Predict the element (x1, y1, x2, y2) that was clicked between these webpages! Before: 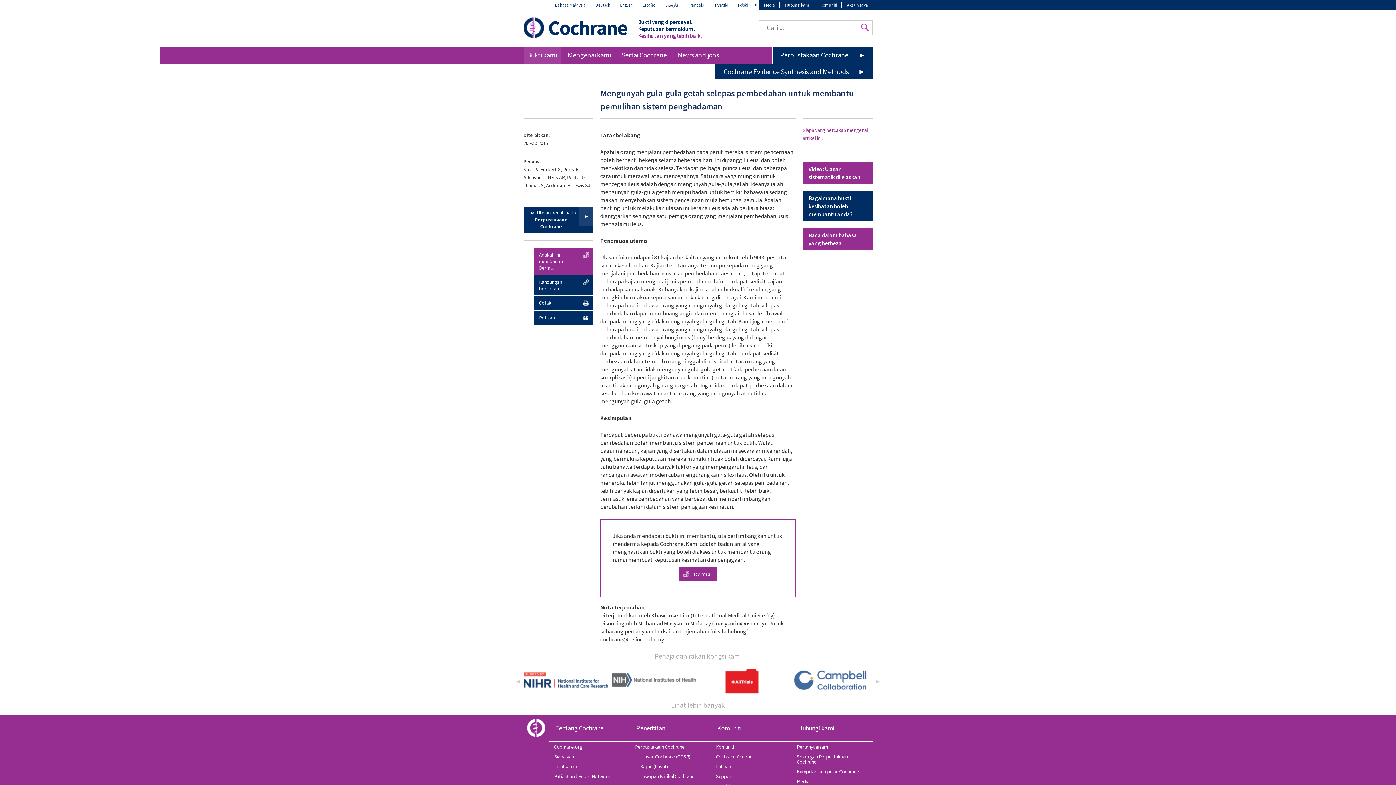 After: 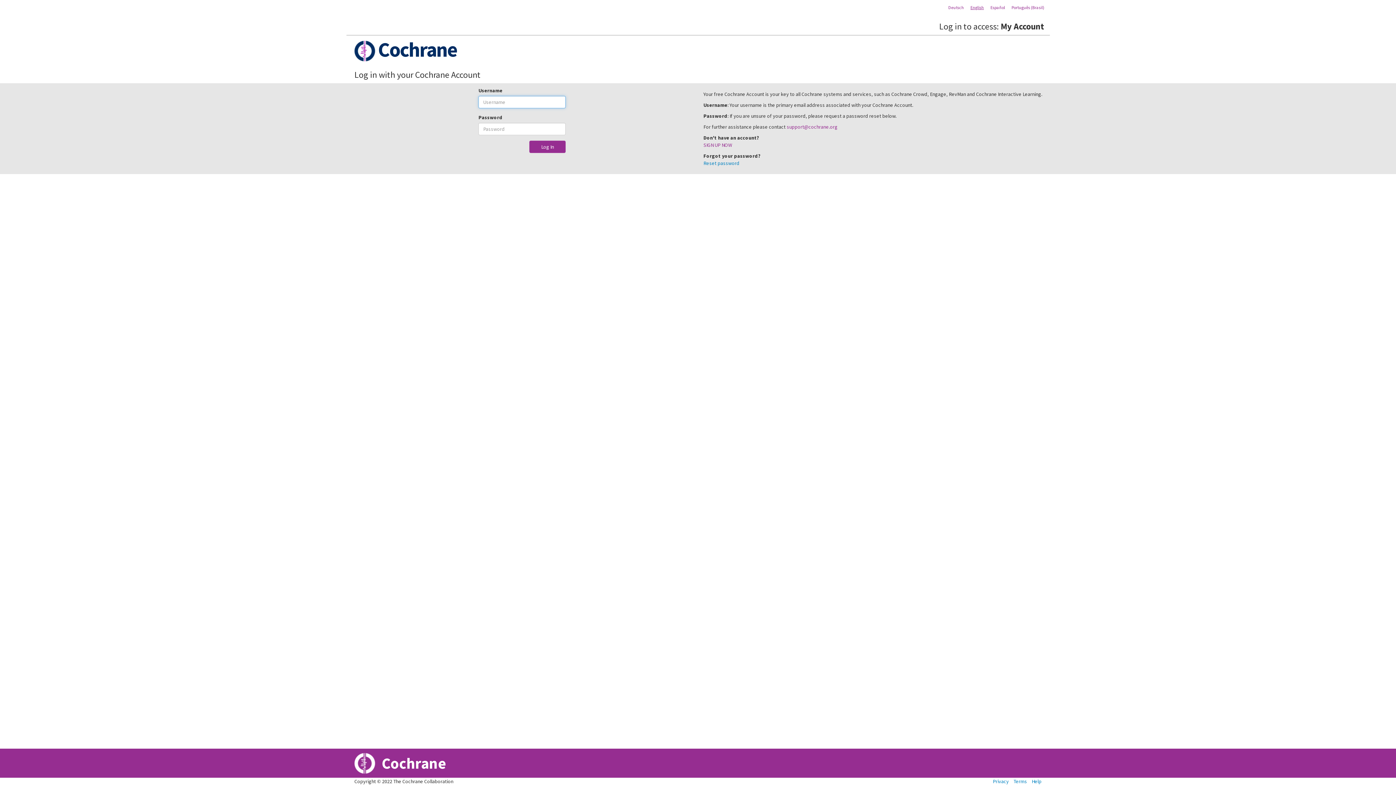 Action: label: Akaun saya bbox: (842, 2, 872, 7)